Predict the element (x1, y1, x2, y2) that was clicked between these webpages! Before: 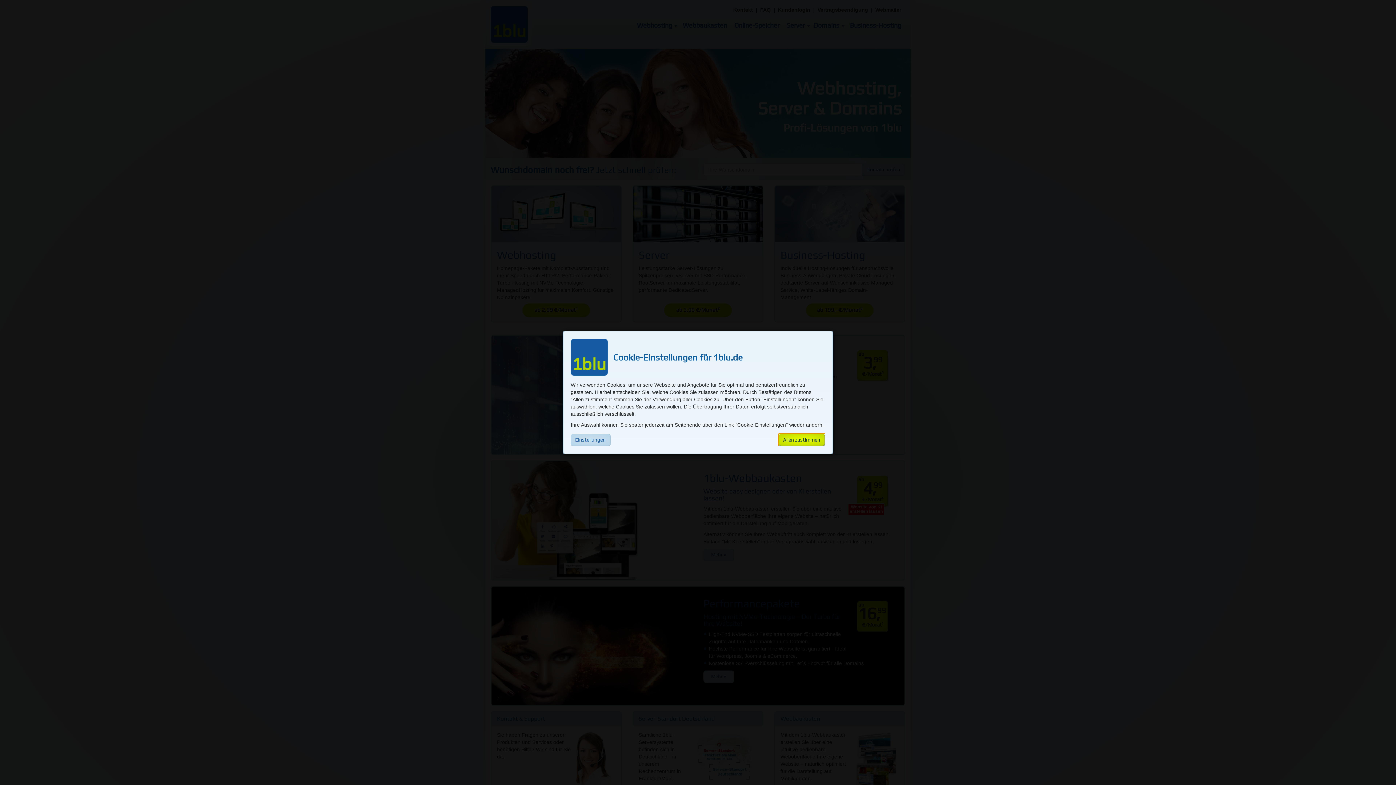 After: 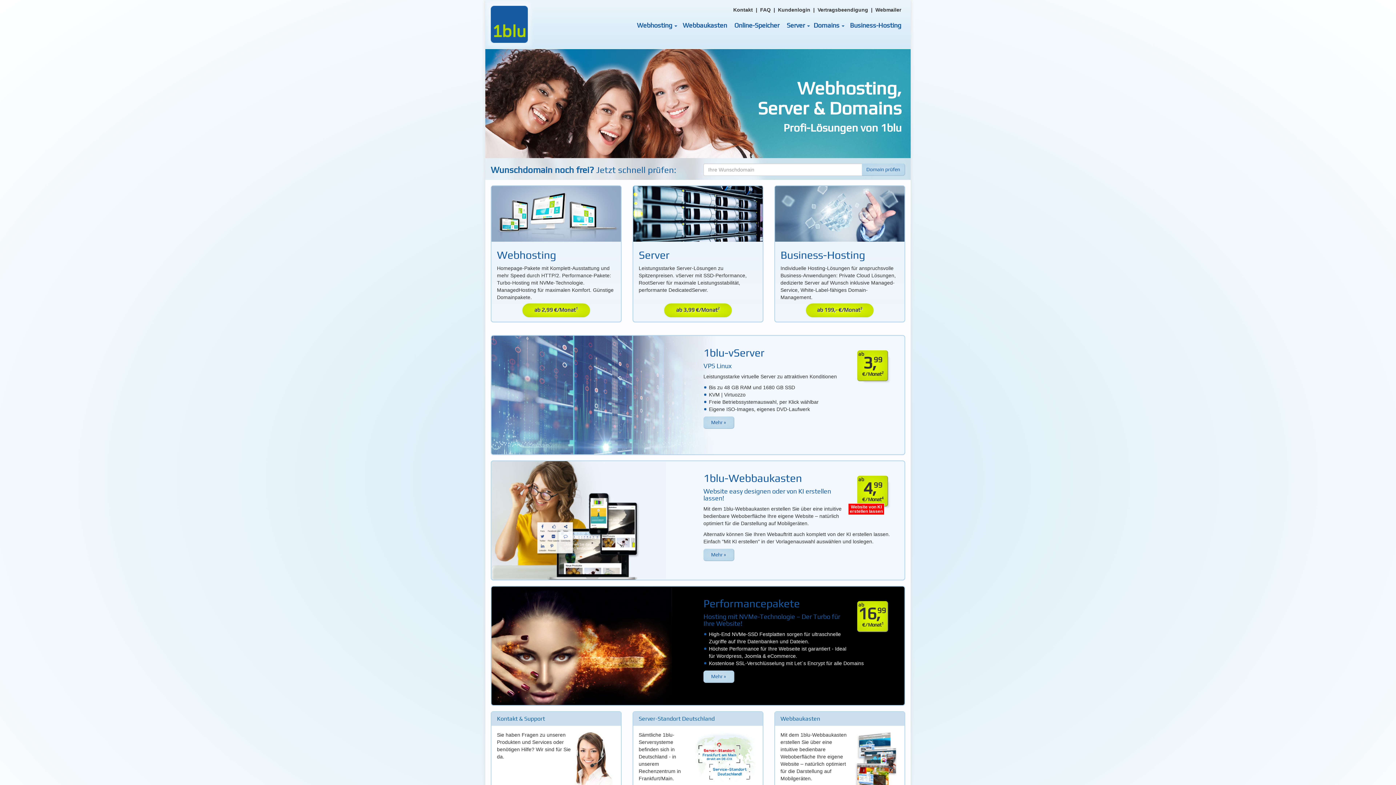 Action: bbox: (685, 470, 748, 483) label: Ausgewählte speichern